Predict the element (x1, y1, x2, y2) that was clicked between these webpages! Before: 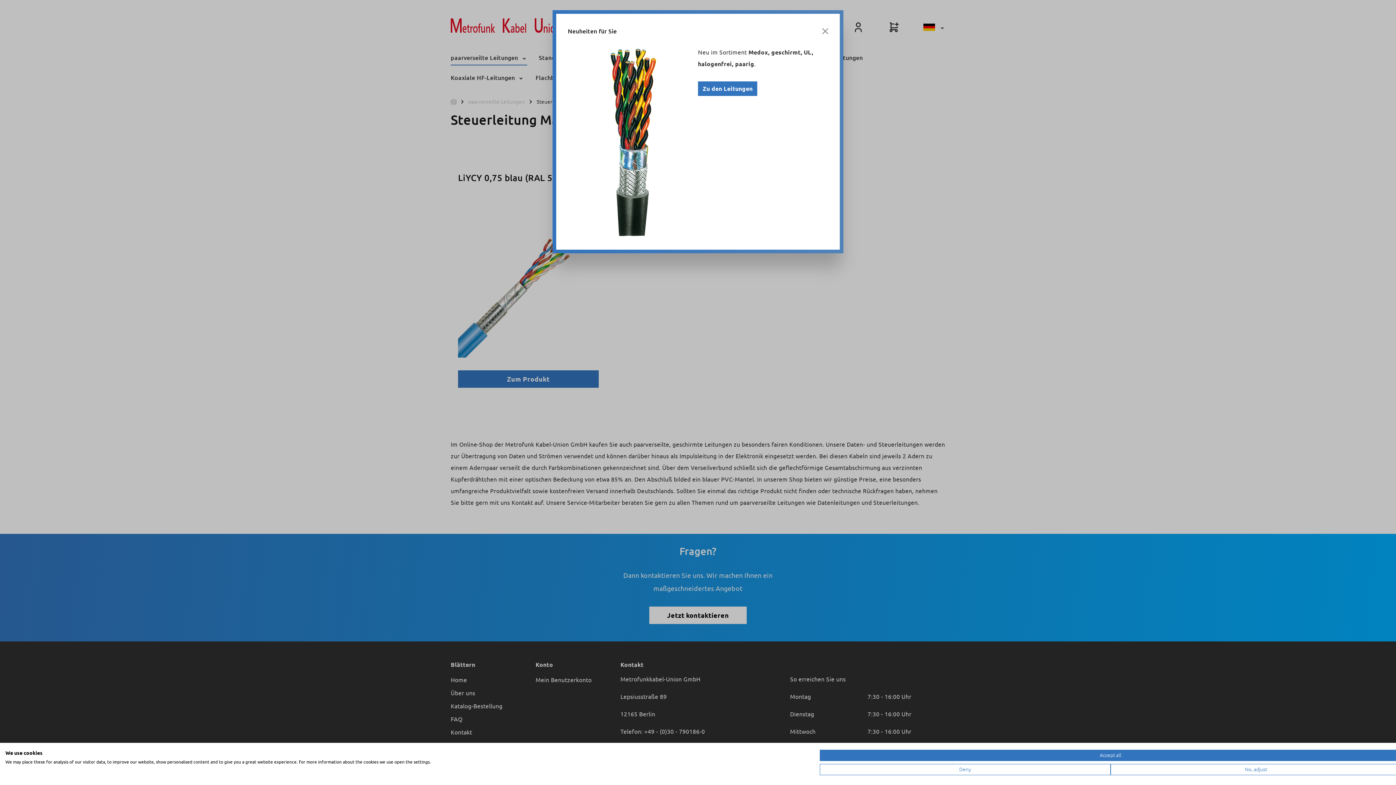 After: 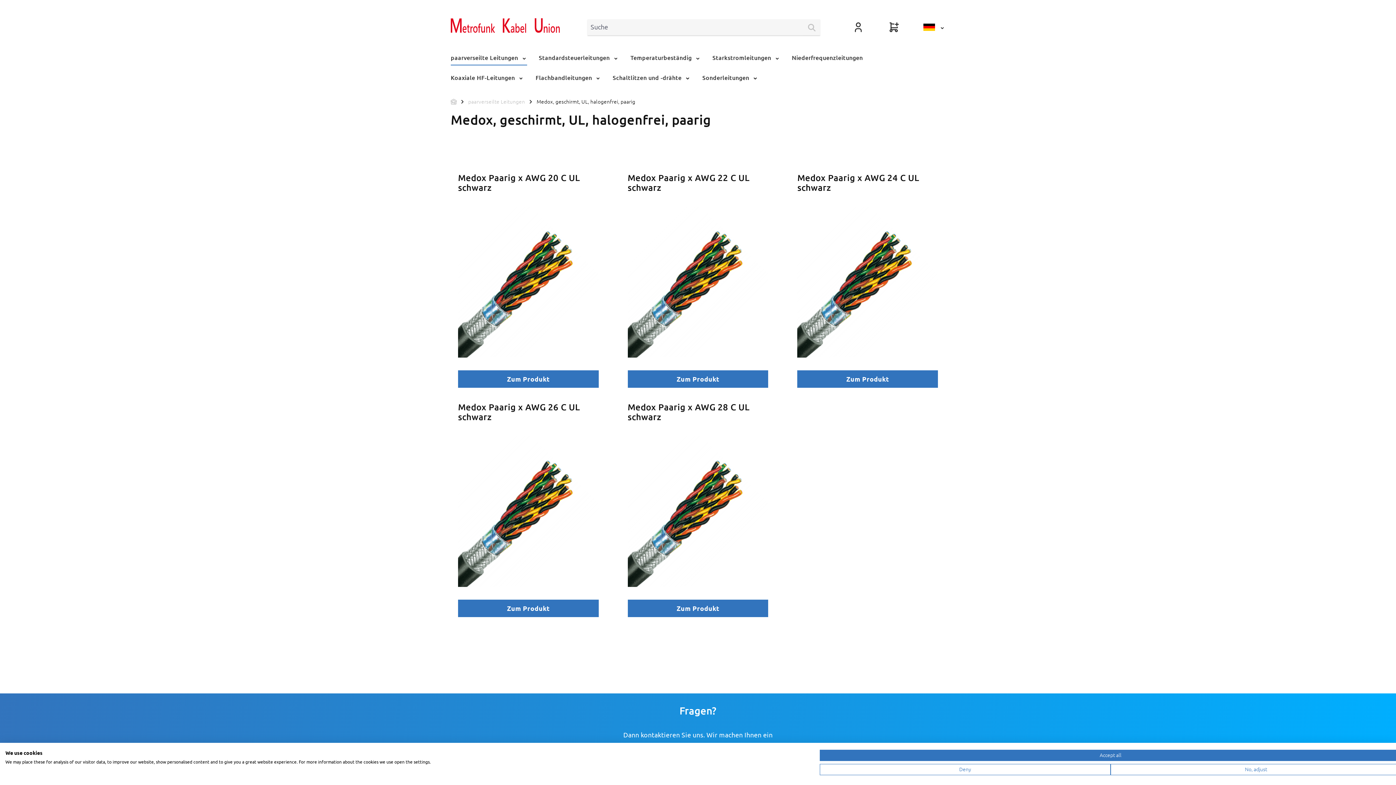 Action: bbox: (698, 81, 757, 96) label: Zu den Leitungen